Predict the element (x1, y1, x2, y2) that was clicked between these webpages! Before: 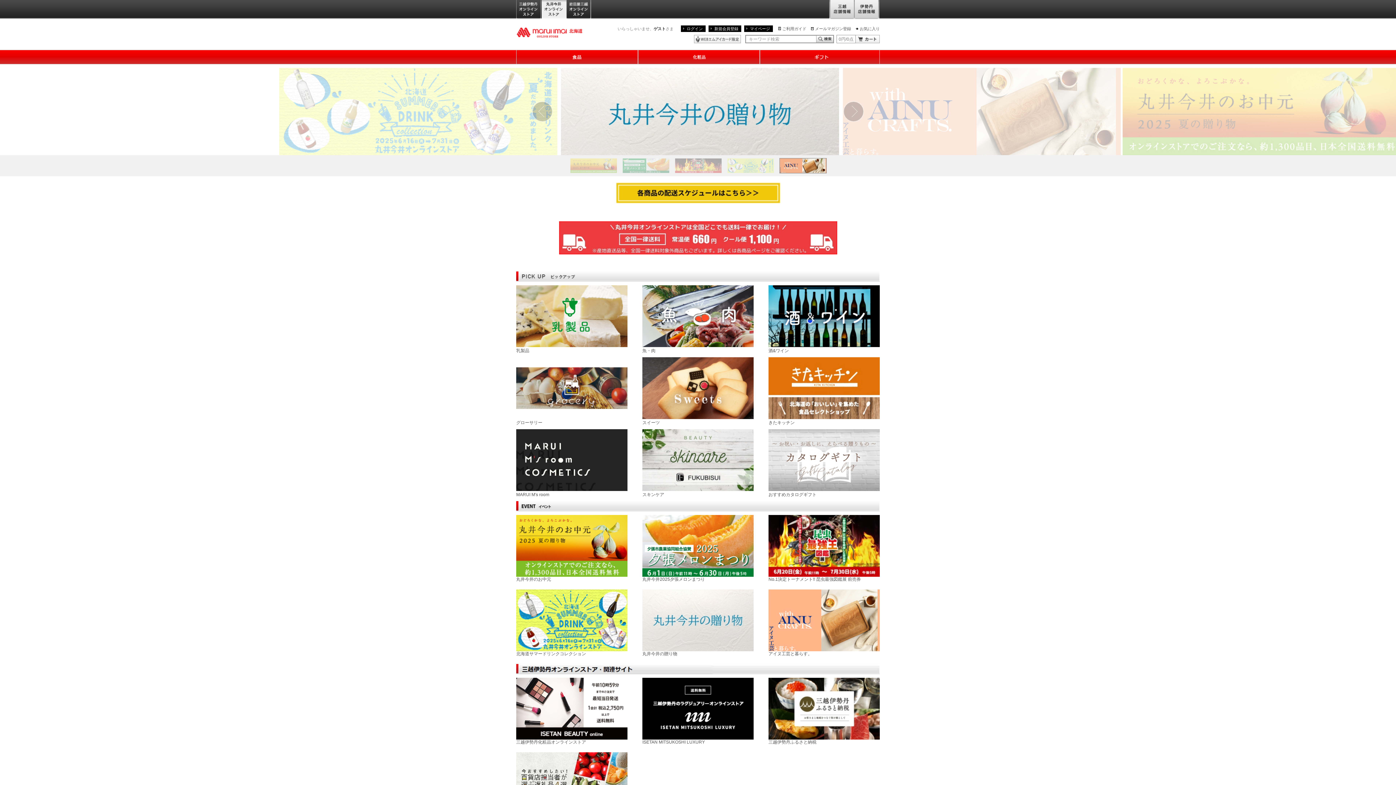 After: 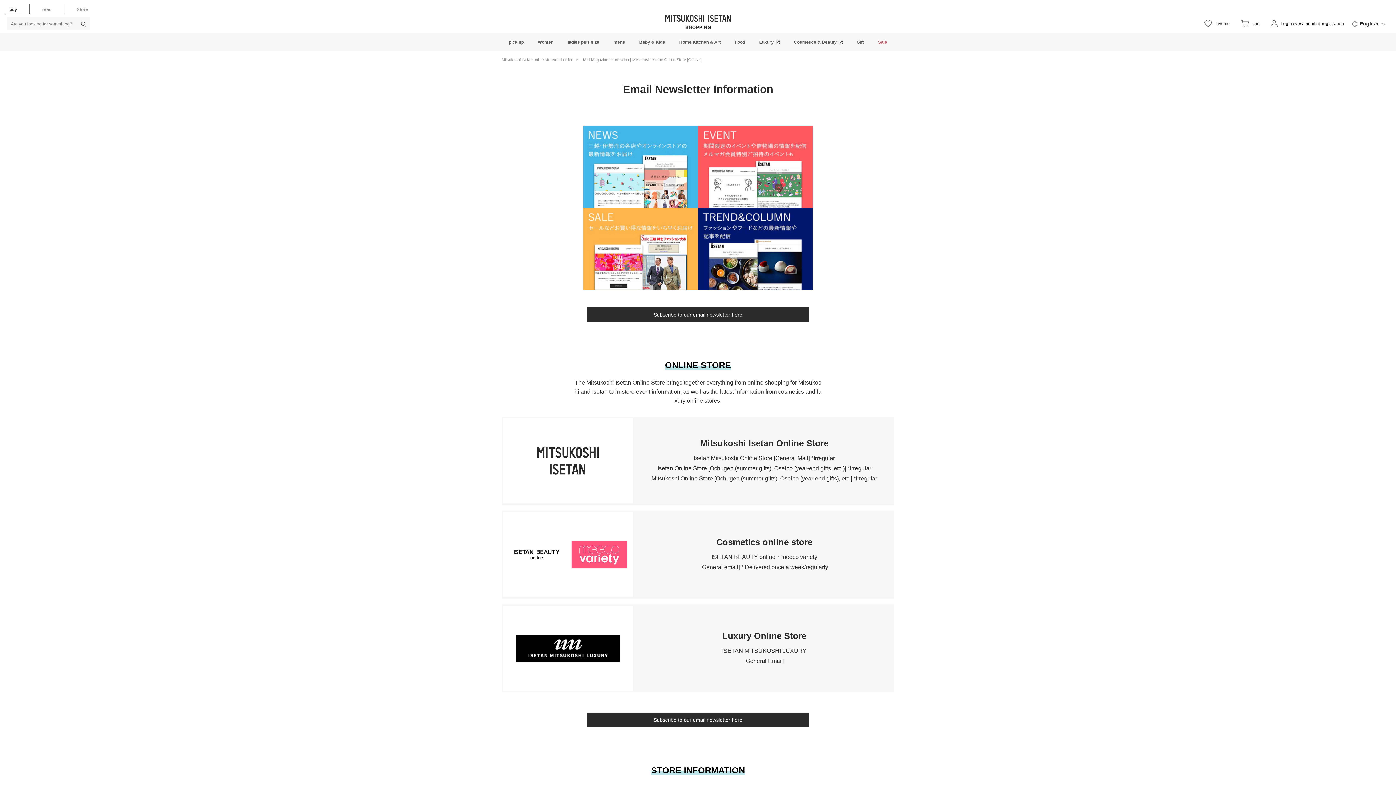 Action: bbox: (815, 26, 851, 30) label: メールマガジン登録